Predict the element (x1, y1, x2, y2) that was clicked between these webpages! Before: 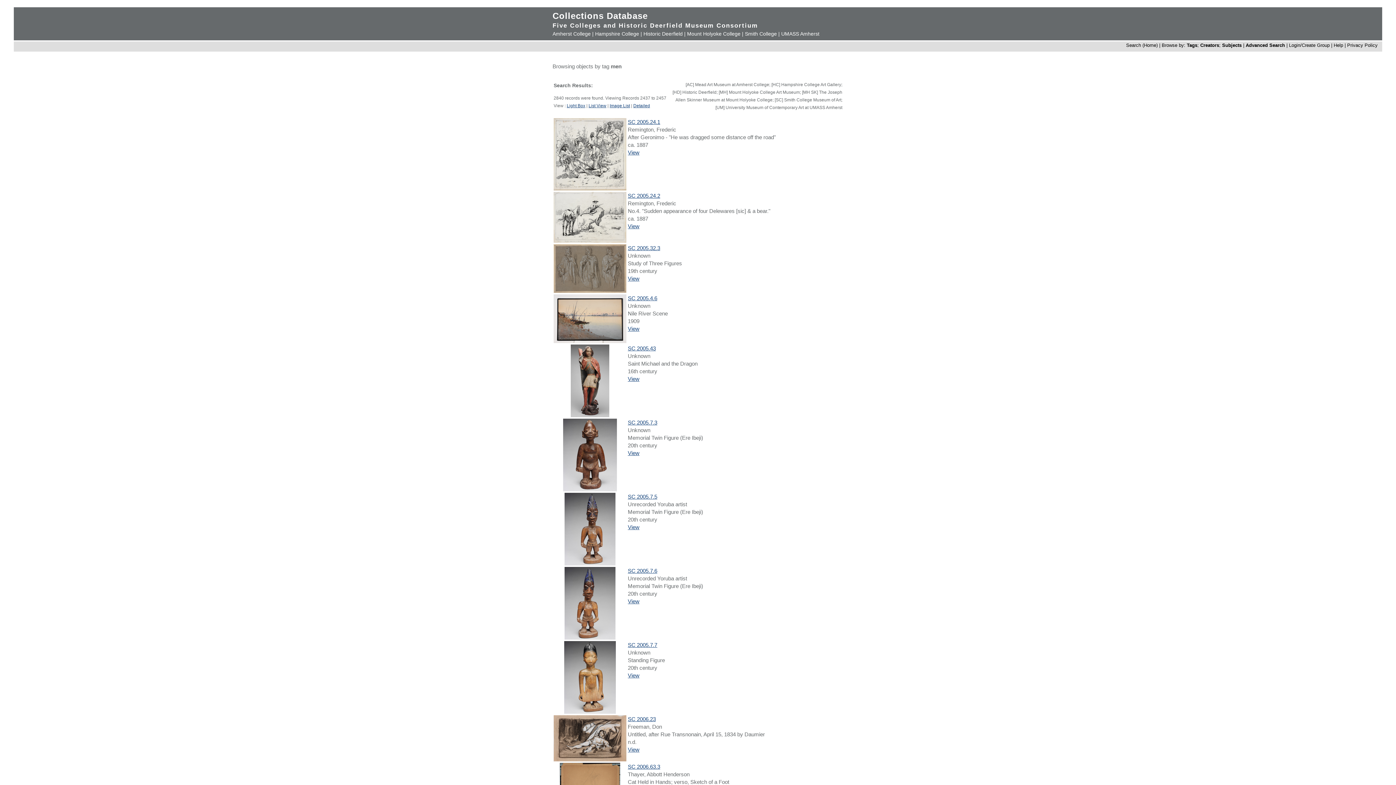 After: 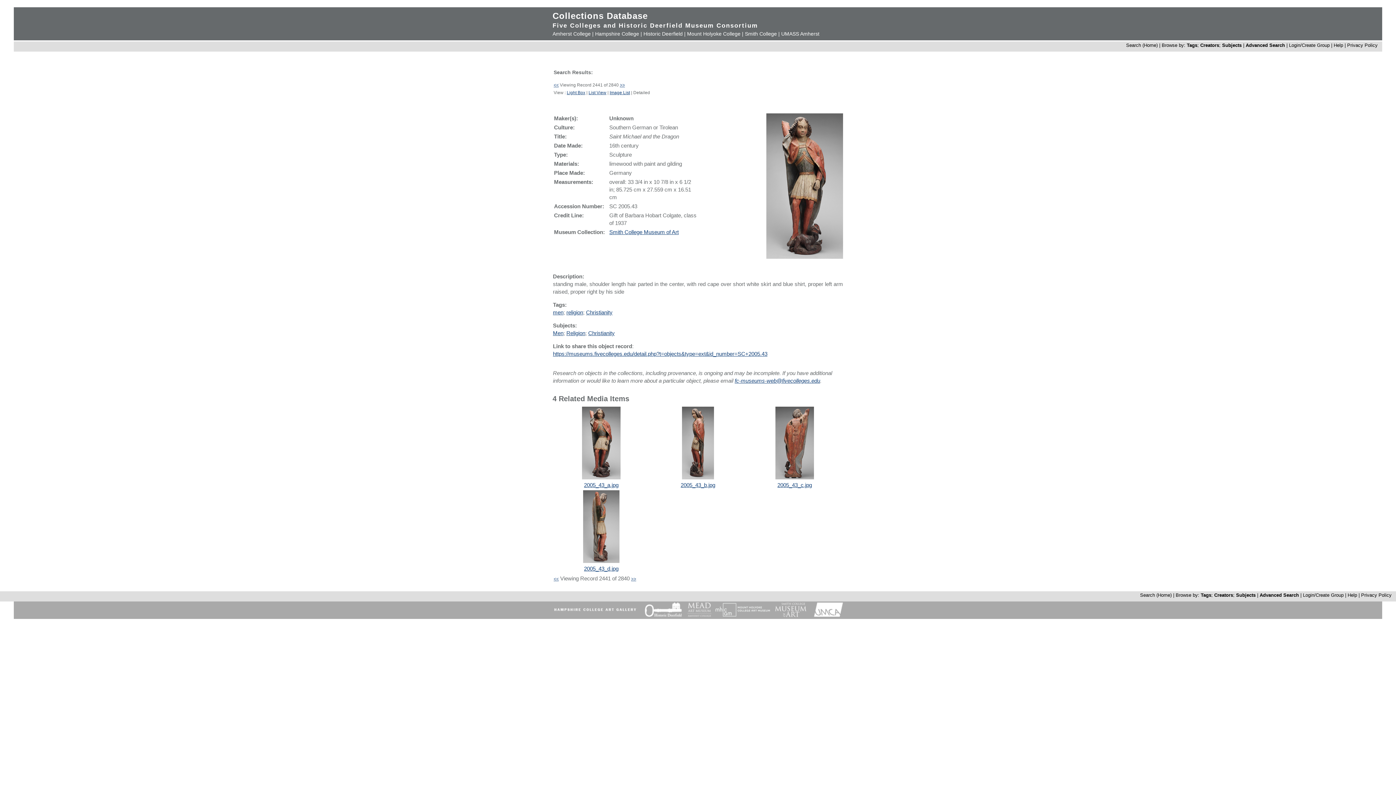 Action: bbox: (571, 412, 609, 418) label: 
